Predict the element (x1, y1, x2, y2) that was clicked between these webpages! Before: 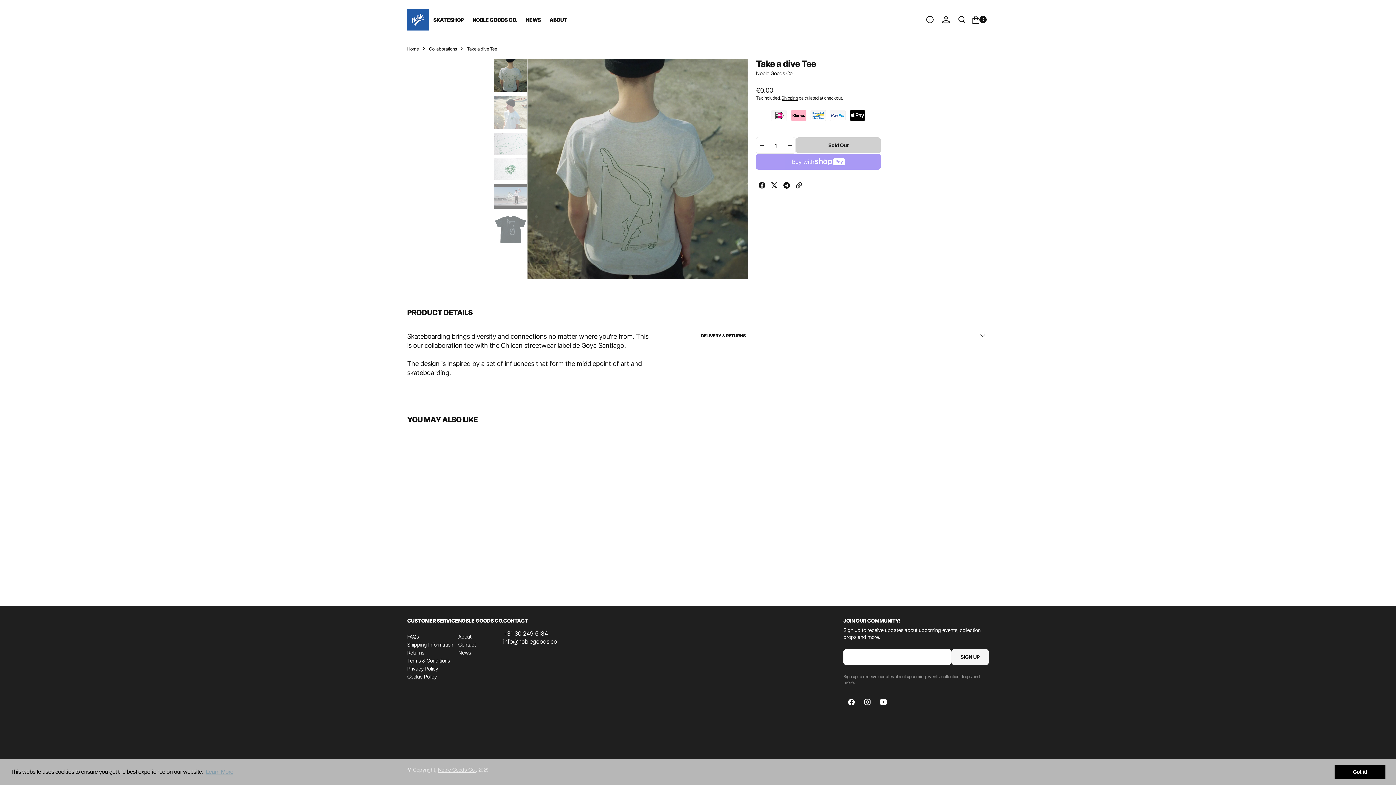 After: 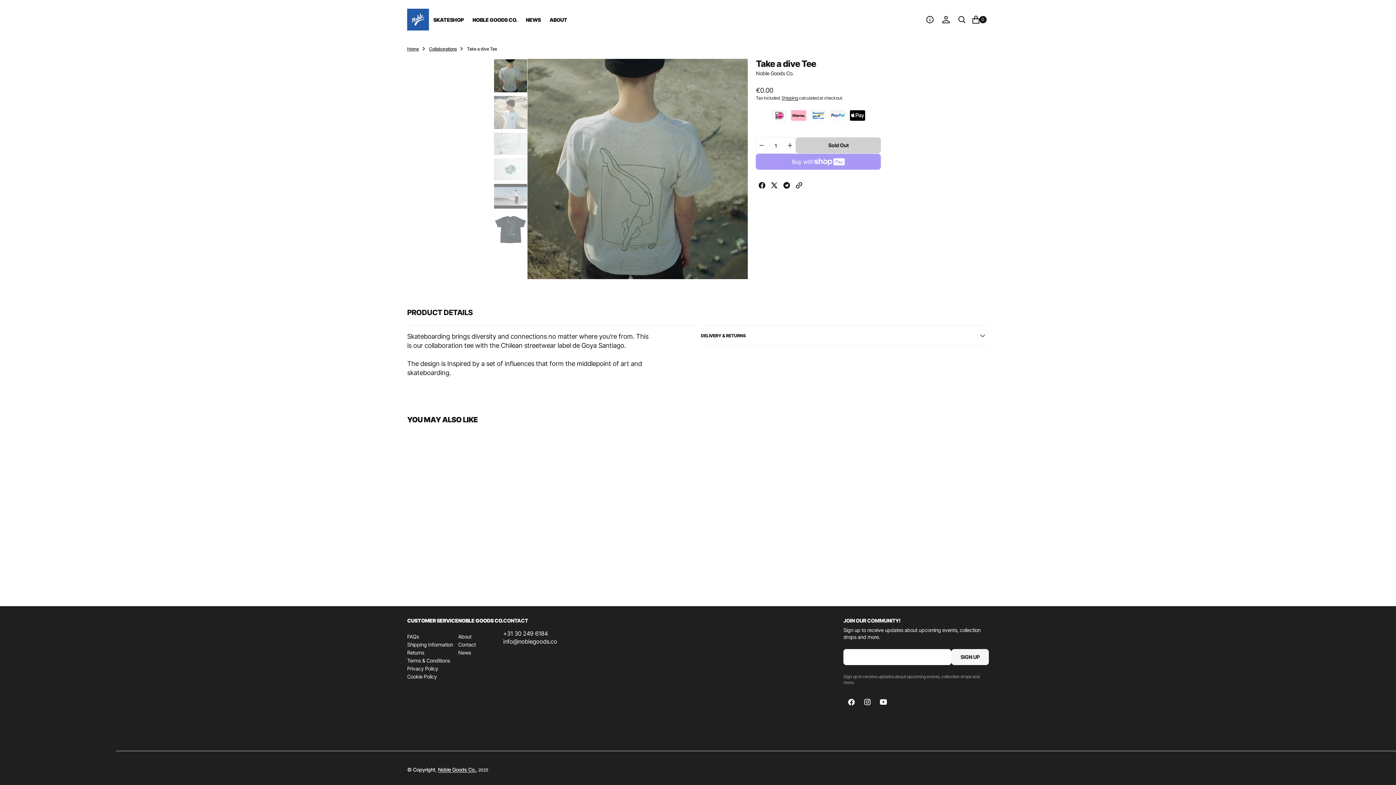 Action: label: dismiss cookie message bbox: (1334, 765, 1385, 779)